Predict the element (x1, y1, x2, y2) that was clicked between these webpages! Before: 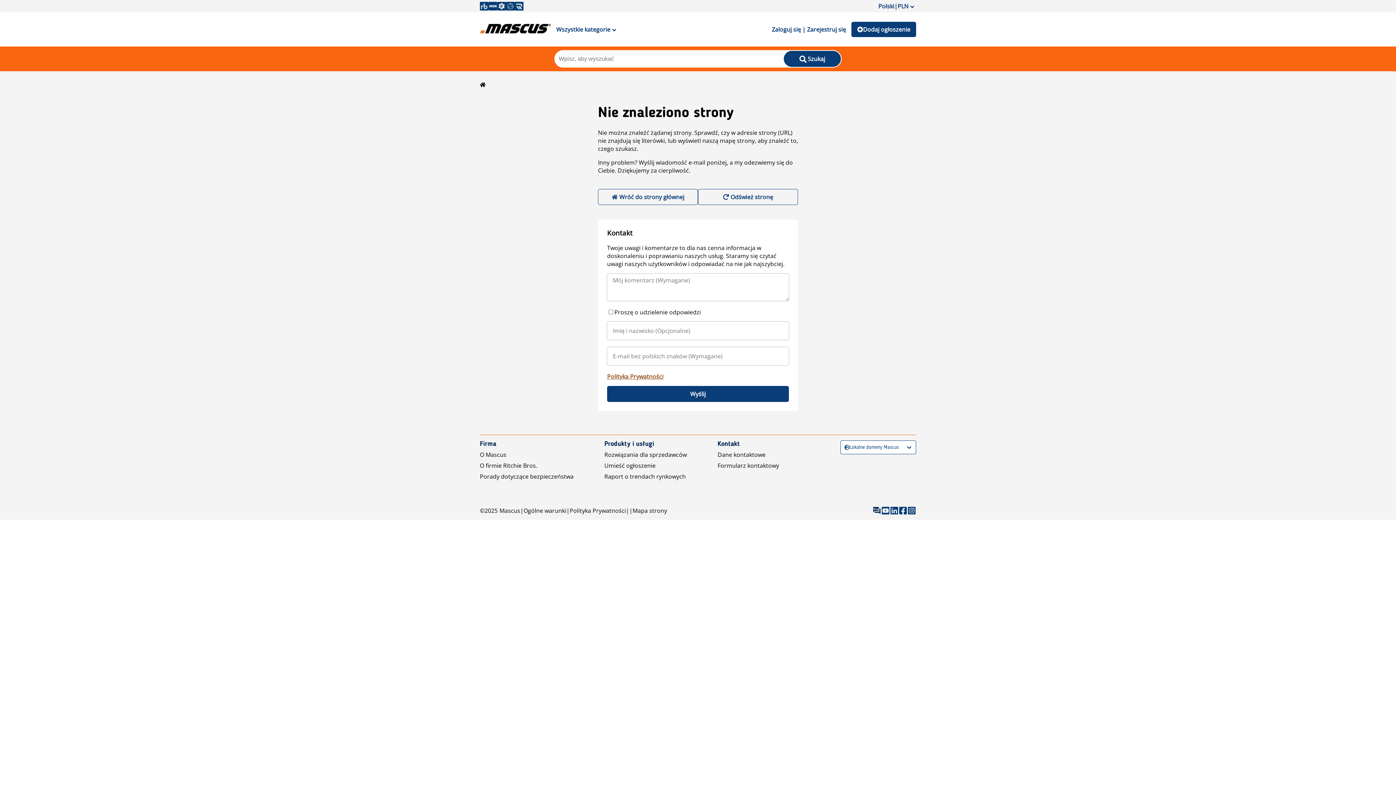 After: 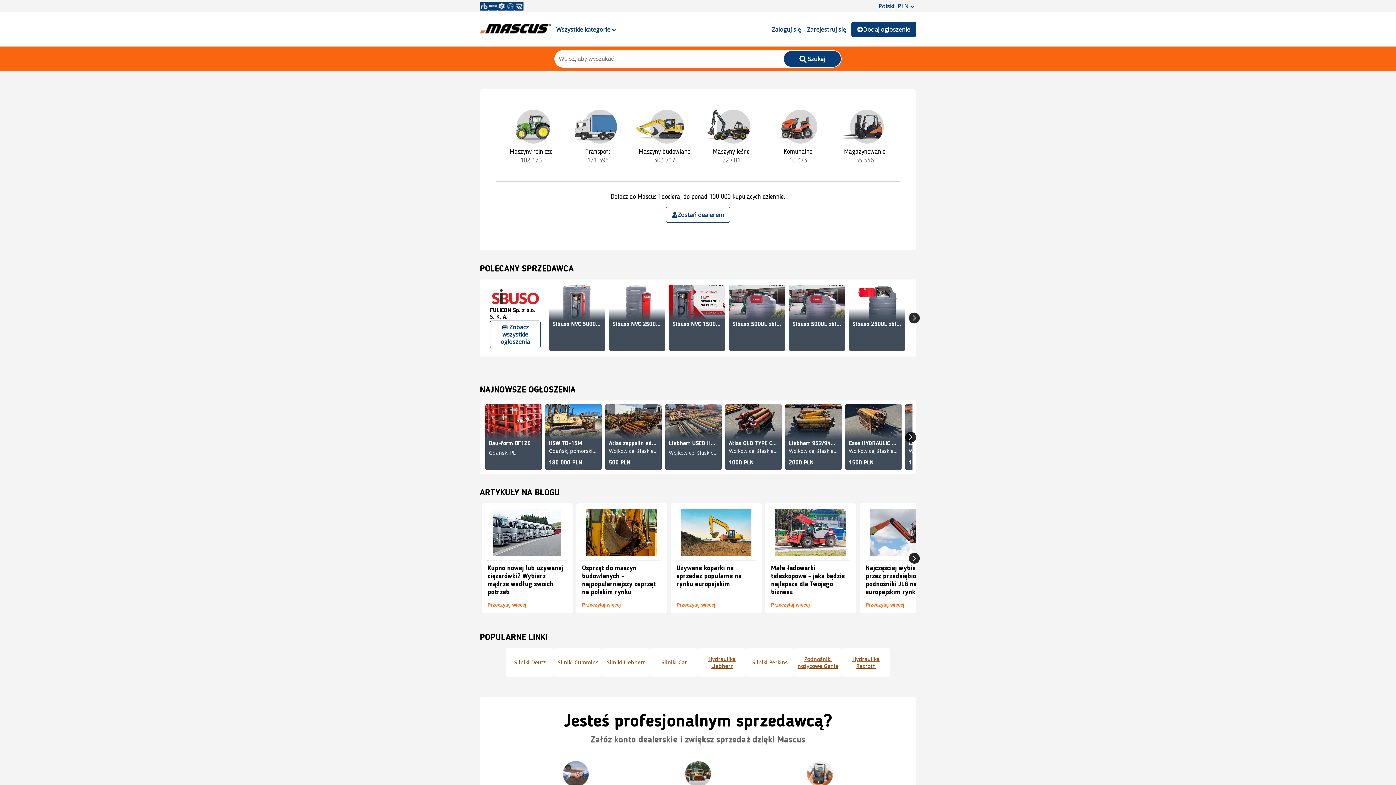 Action: bbox: (480, 19, 550, 39)